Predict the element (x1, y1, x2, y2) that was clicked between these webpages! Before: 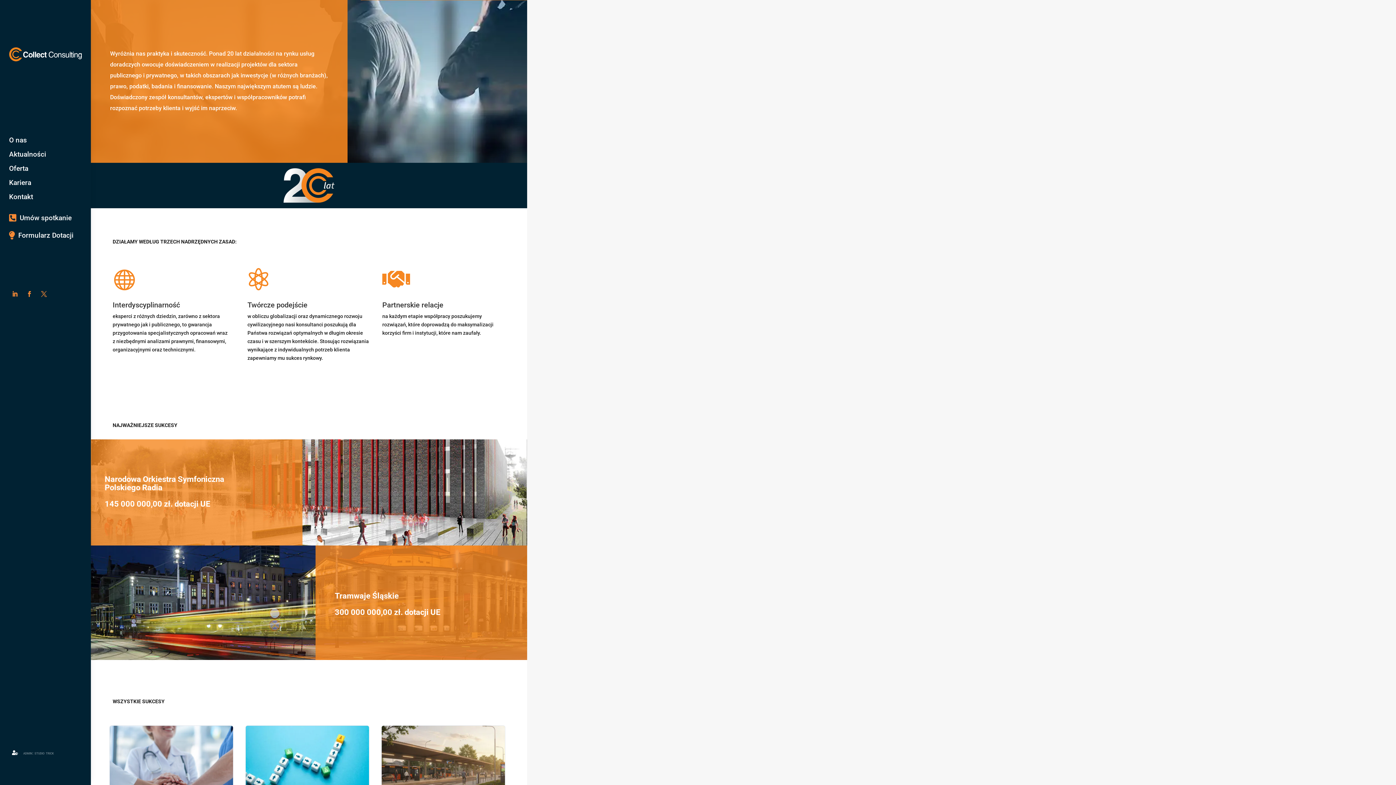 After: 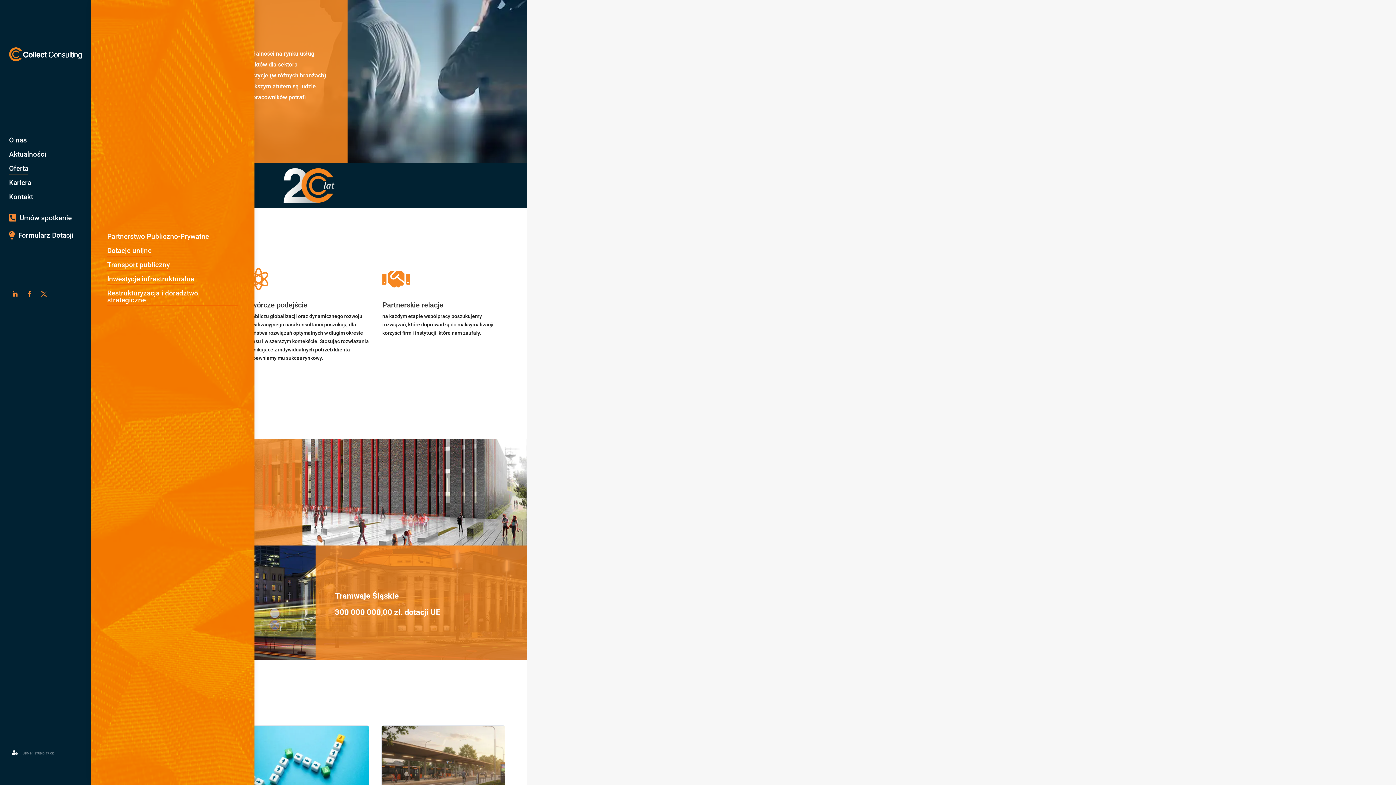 Action: label: Oferta bbox: (9, 159, 28, 173)